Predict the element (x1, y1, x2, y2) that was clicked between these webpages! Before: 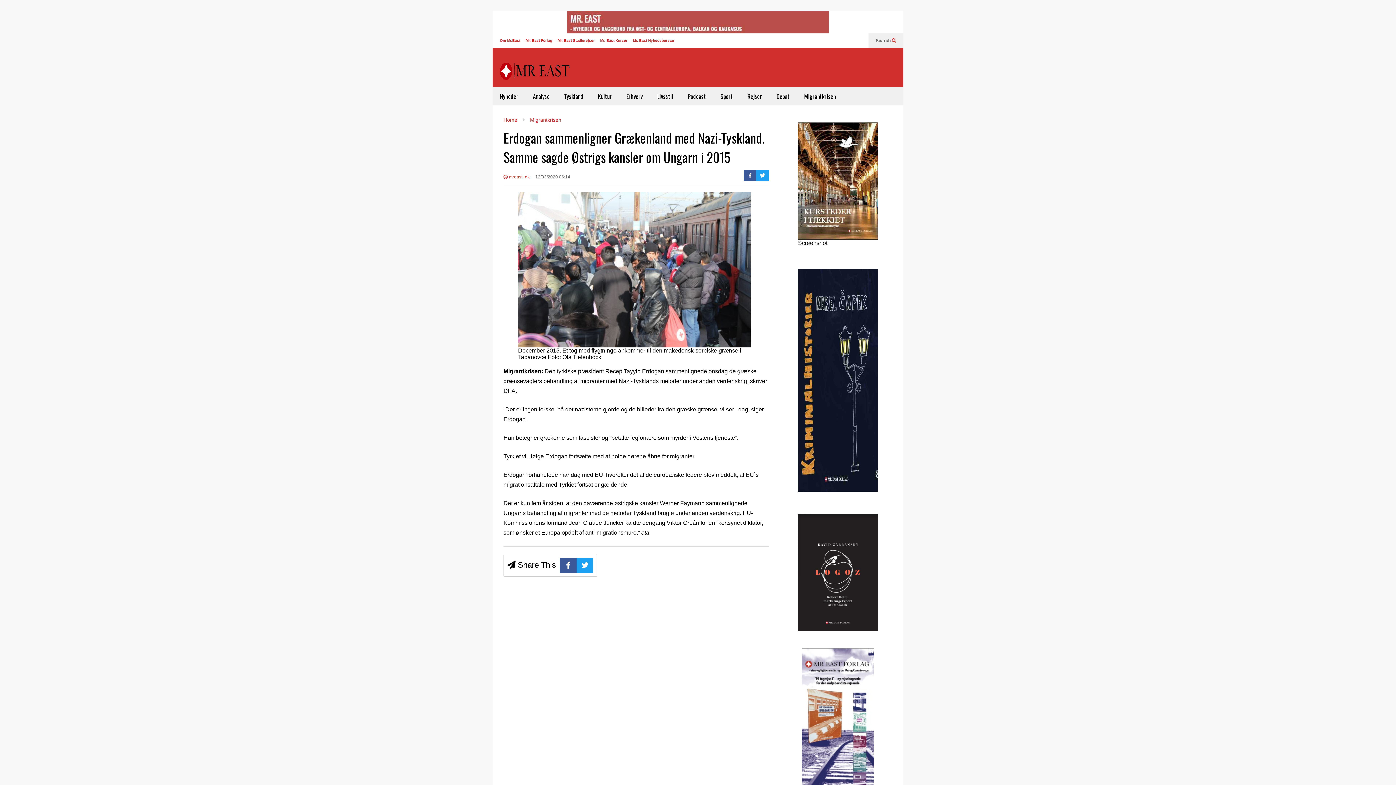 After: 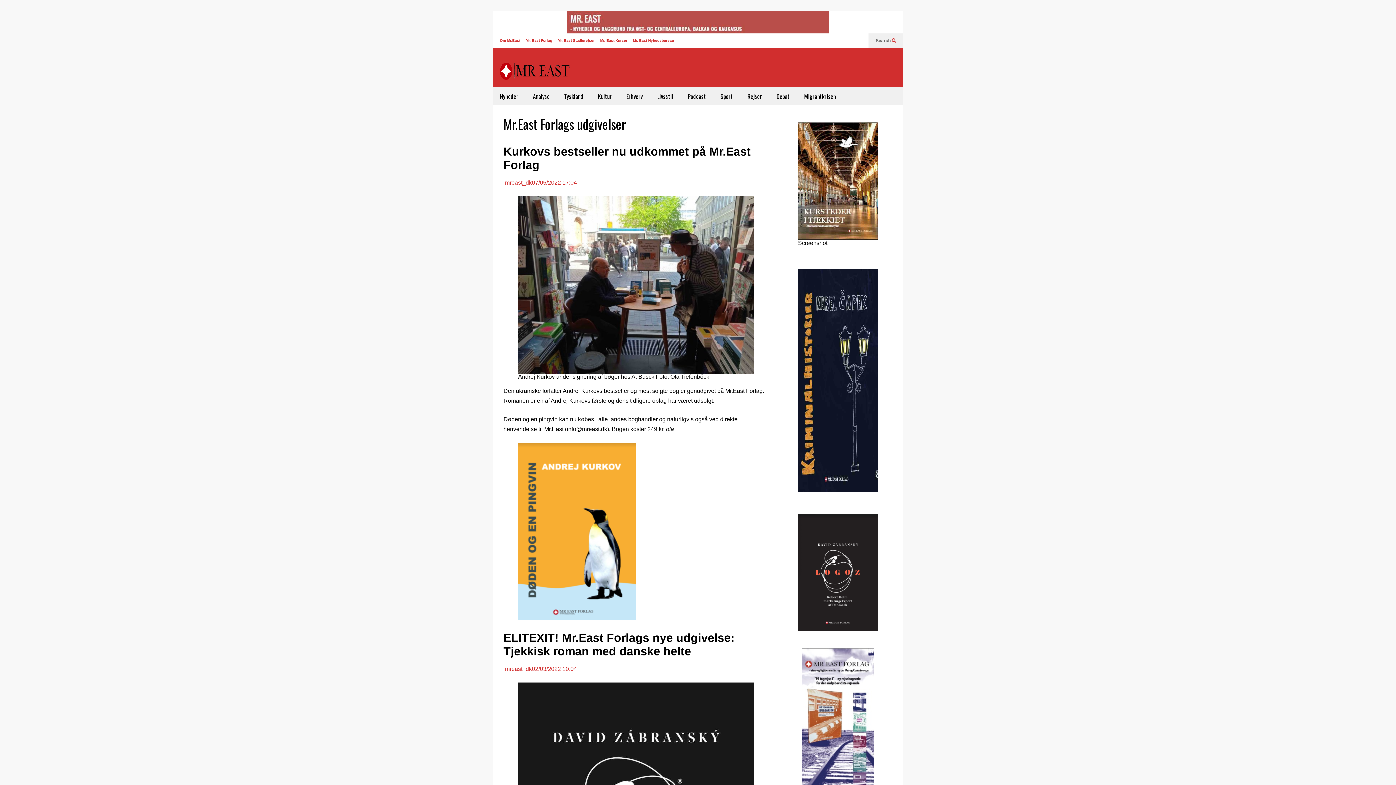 Action: label: Mr. East Forlag bbox: (525, 38, 552, 42)